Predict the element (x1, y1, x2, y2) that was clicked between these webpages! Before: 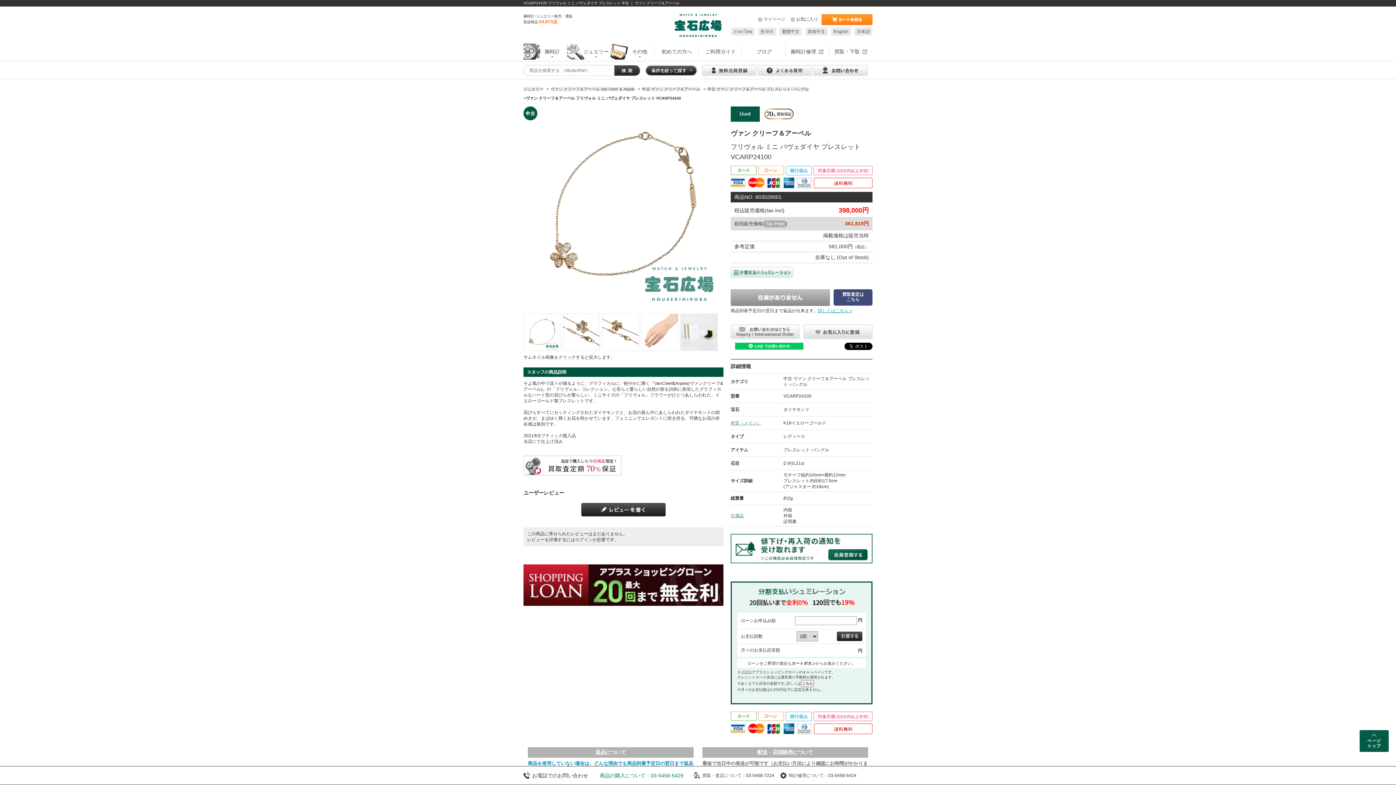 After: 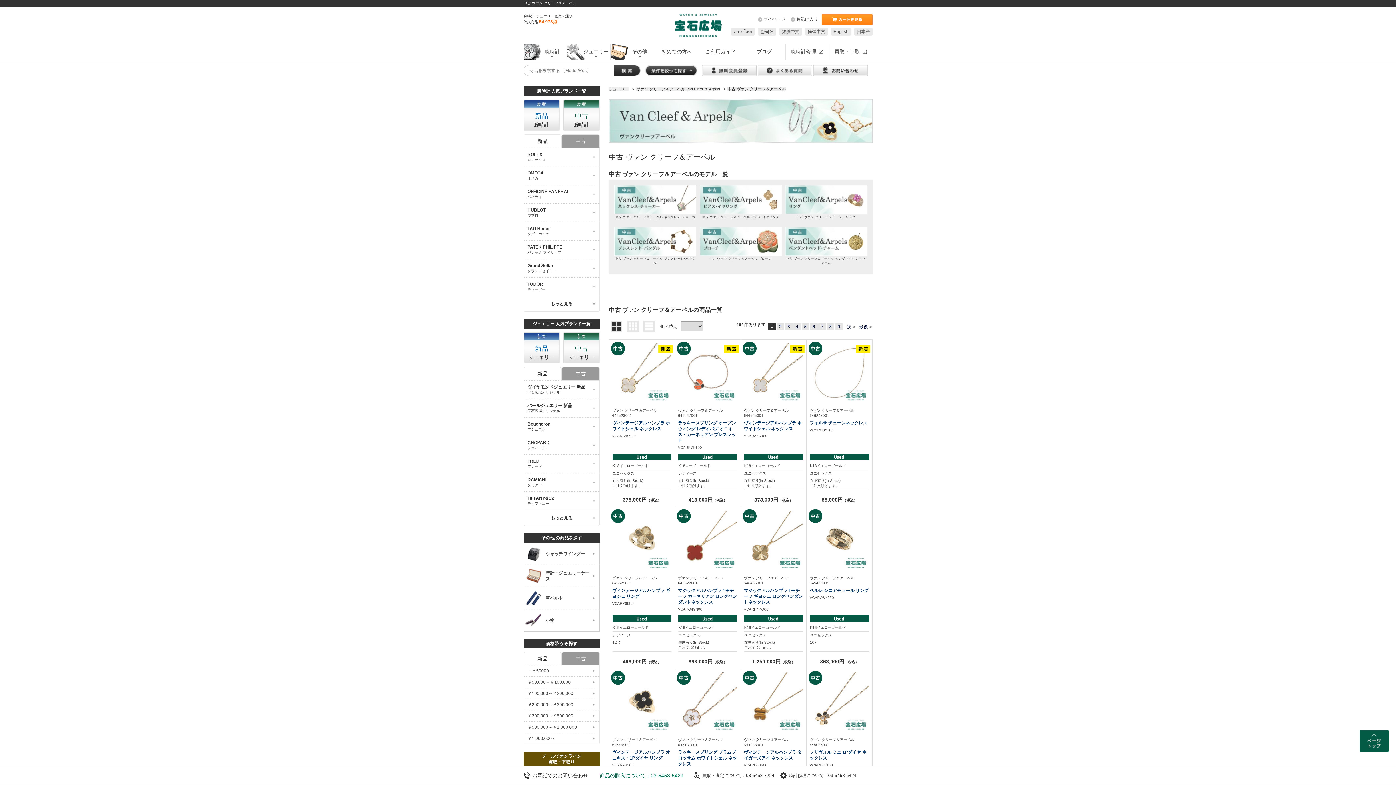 Action: bbox: (642, 86, 700, 91) label: 中古 ヴァン クリーフ＆アーペル